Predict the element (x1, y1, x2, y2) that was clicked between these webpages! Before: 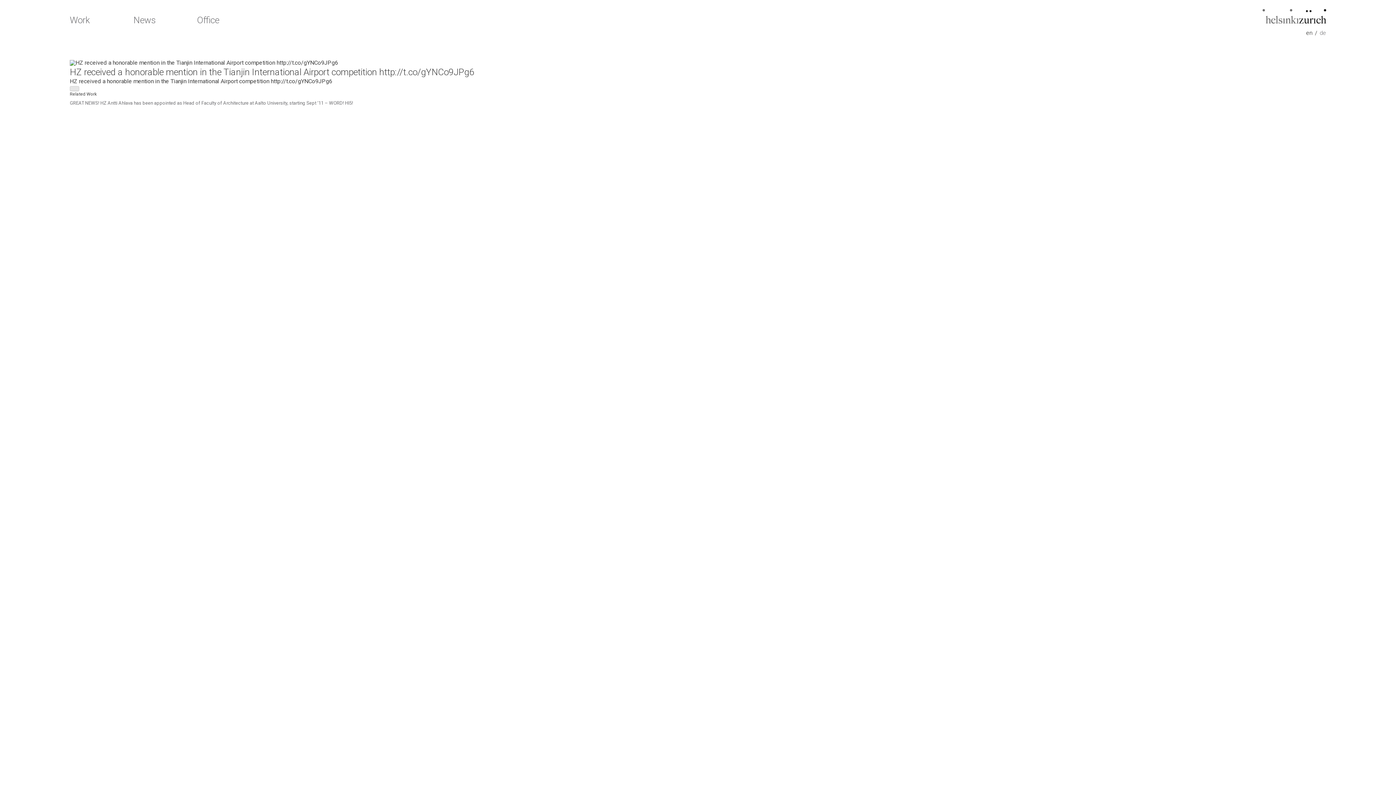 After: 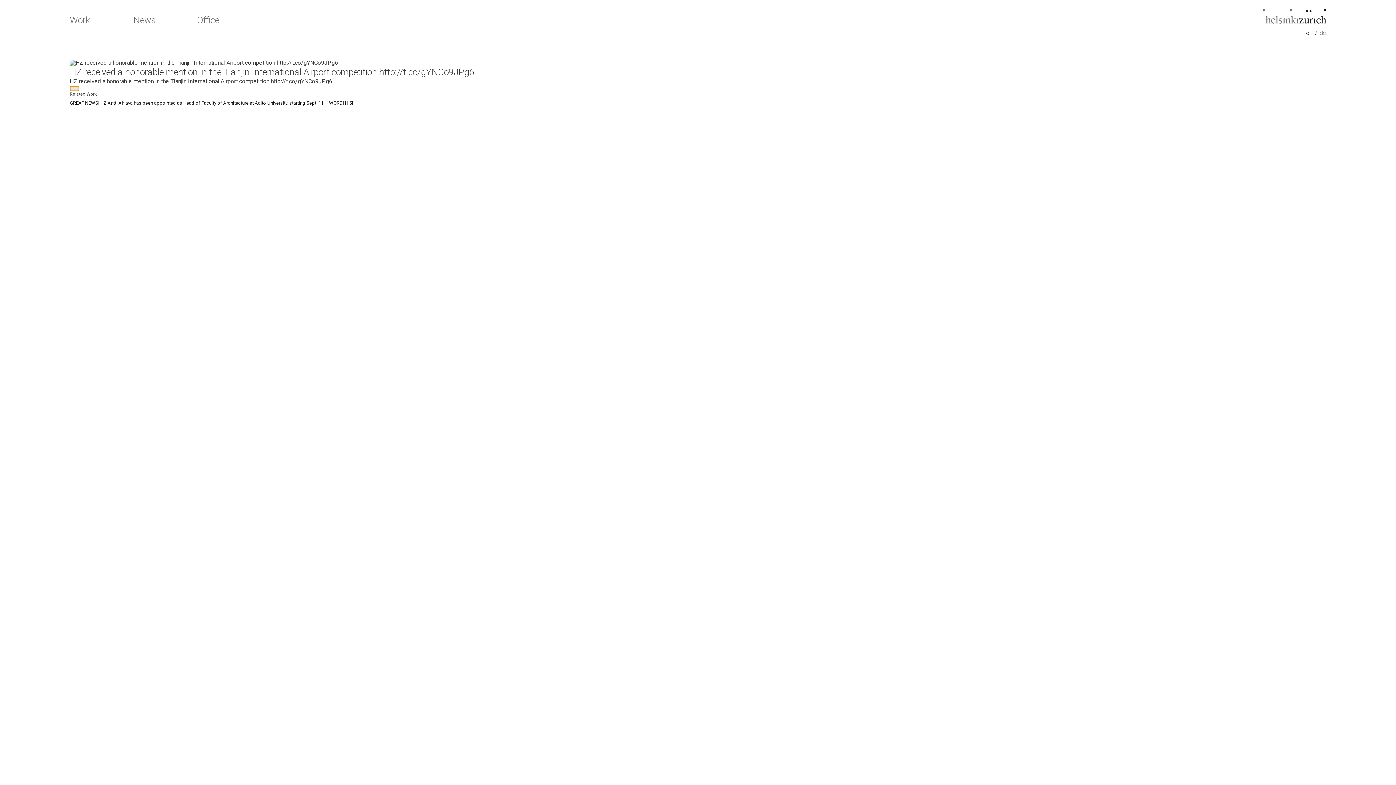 Action: bbox: (69, 86, 79, 91)